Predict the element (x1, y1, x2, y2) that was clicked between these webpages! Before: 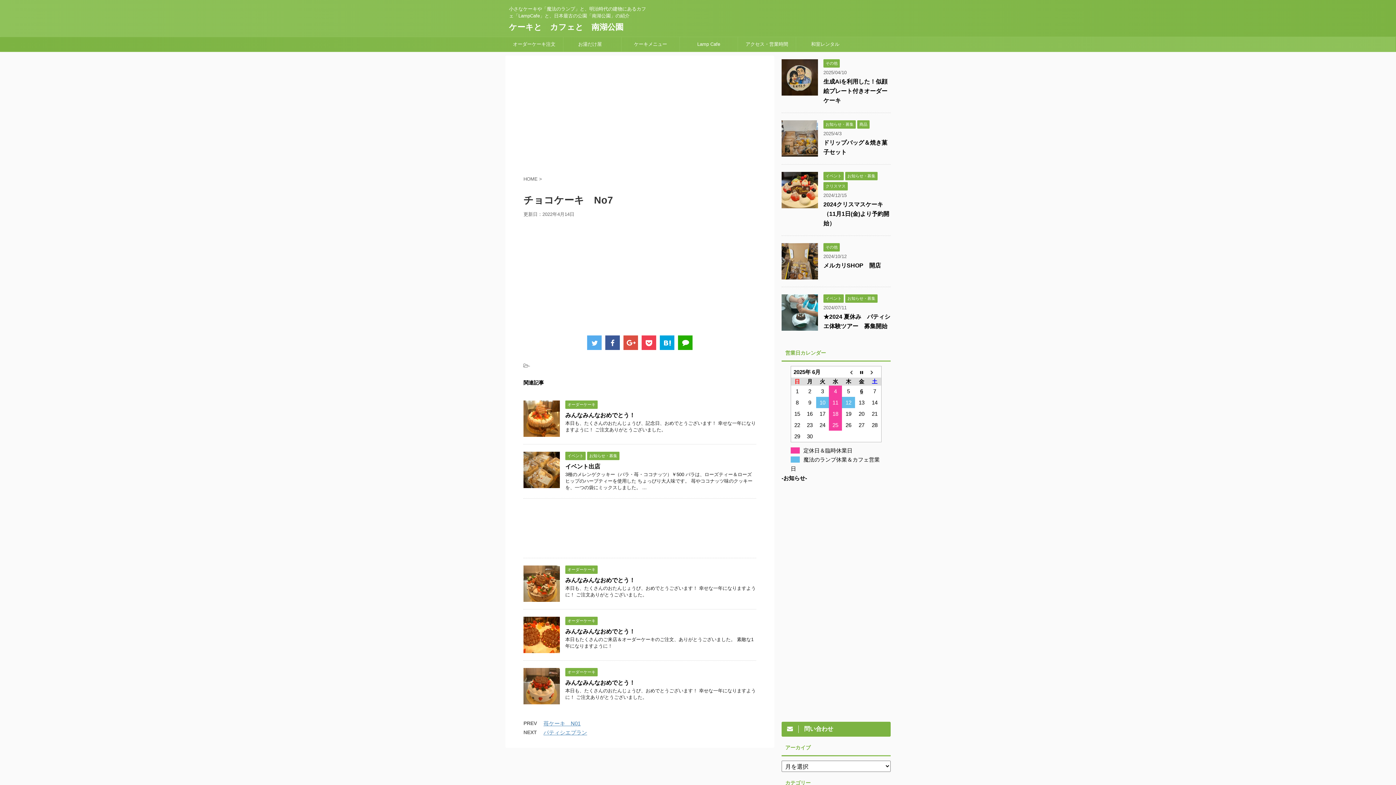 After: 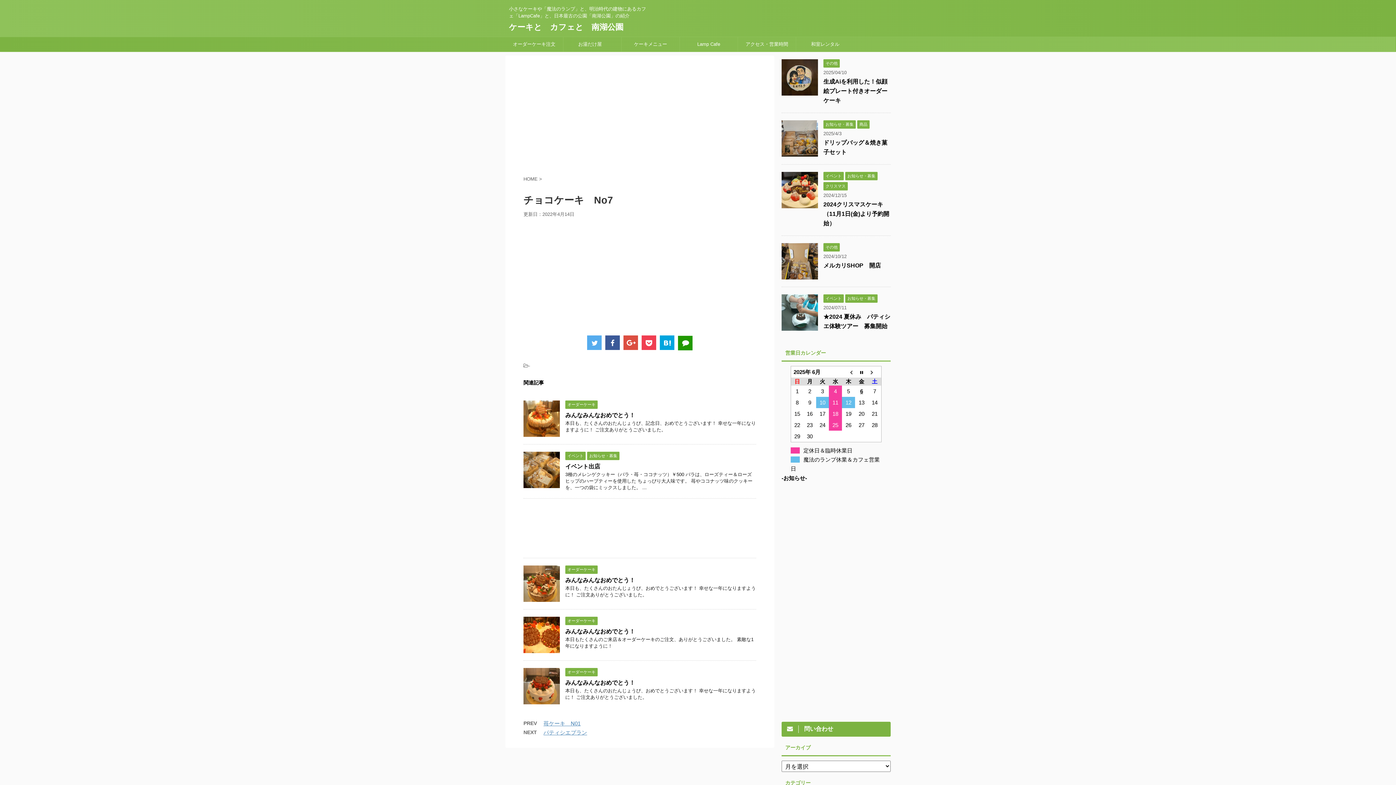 Action: bbox: (678, 335, 692, 350)